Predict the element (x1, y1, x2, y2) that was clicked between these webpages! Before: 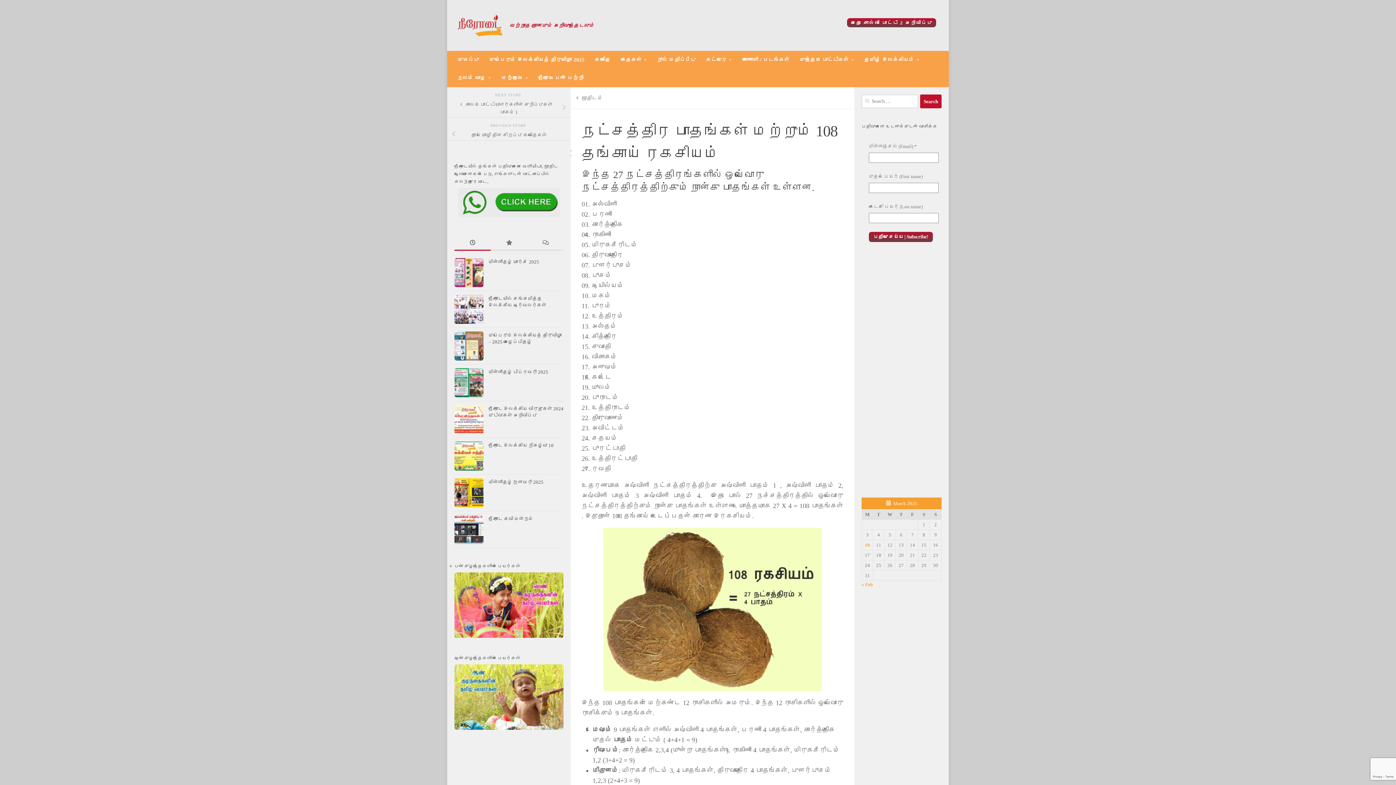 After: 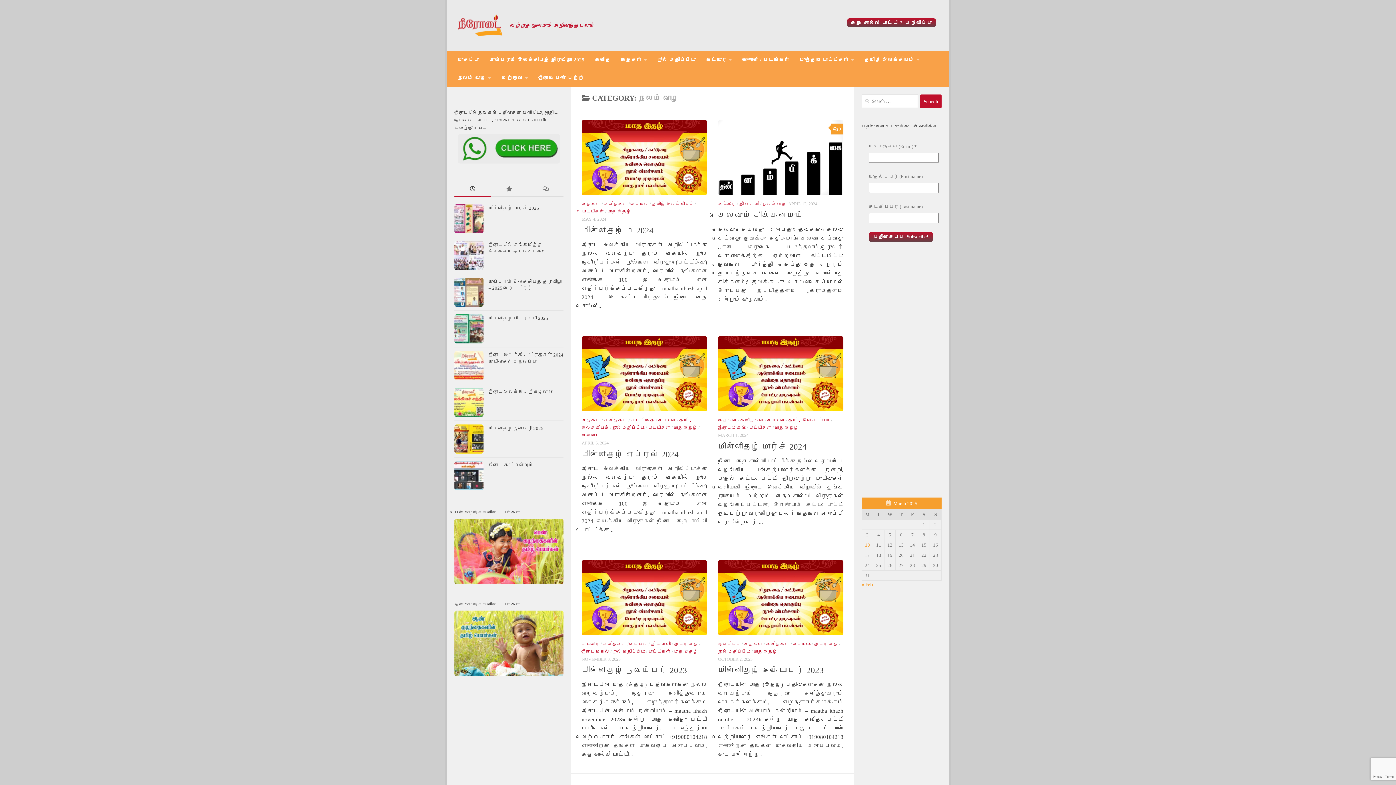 Action: bbox: (452, 69, 496, 87) label: நலம் வாழ